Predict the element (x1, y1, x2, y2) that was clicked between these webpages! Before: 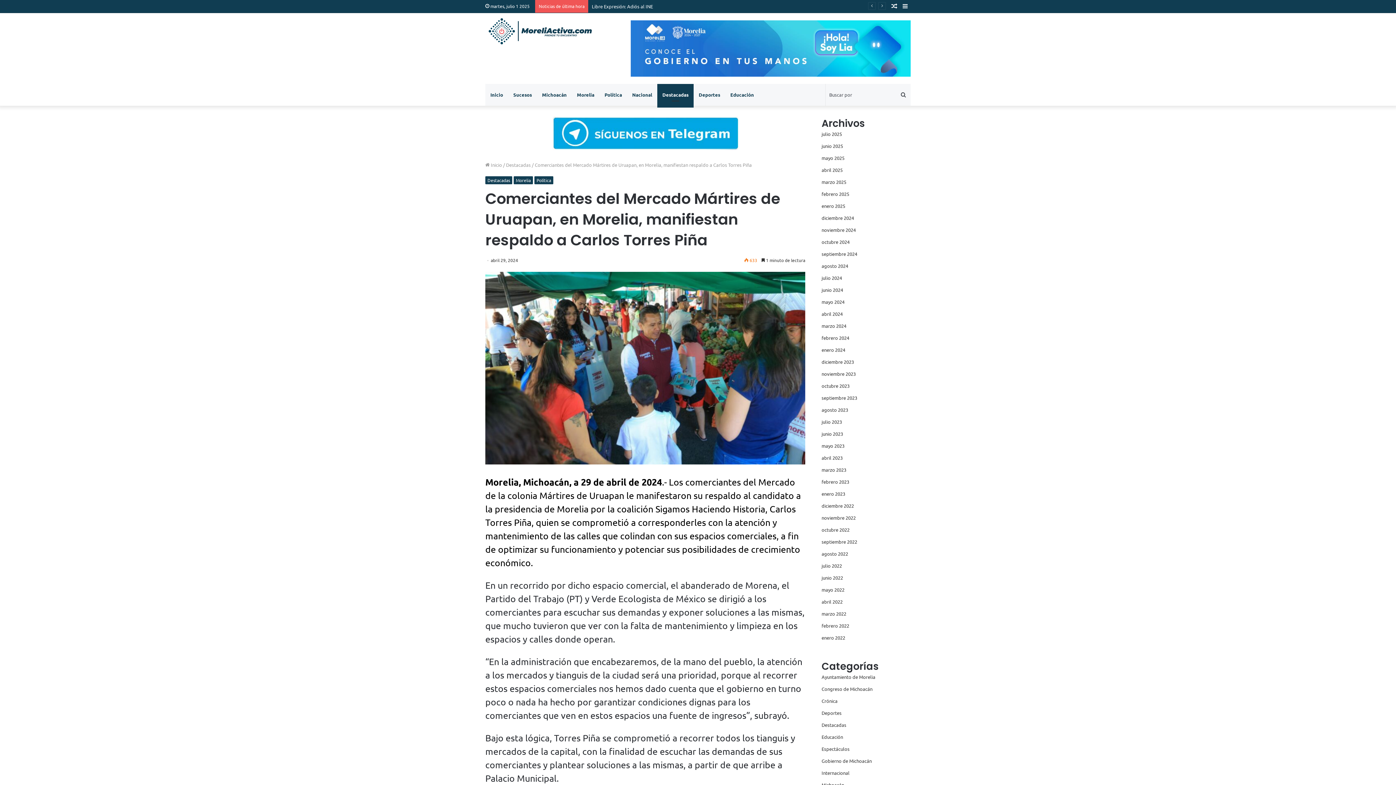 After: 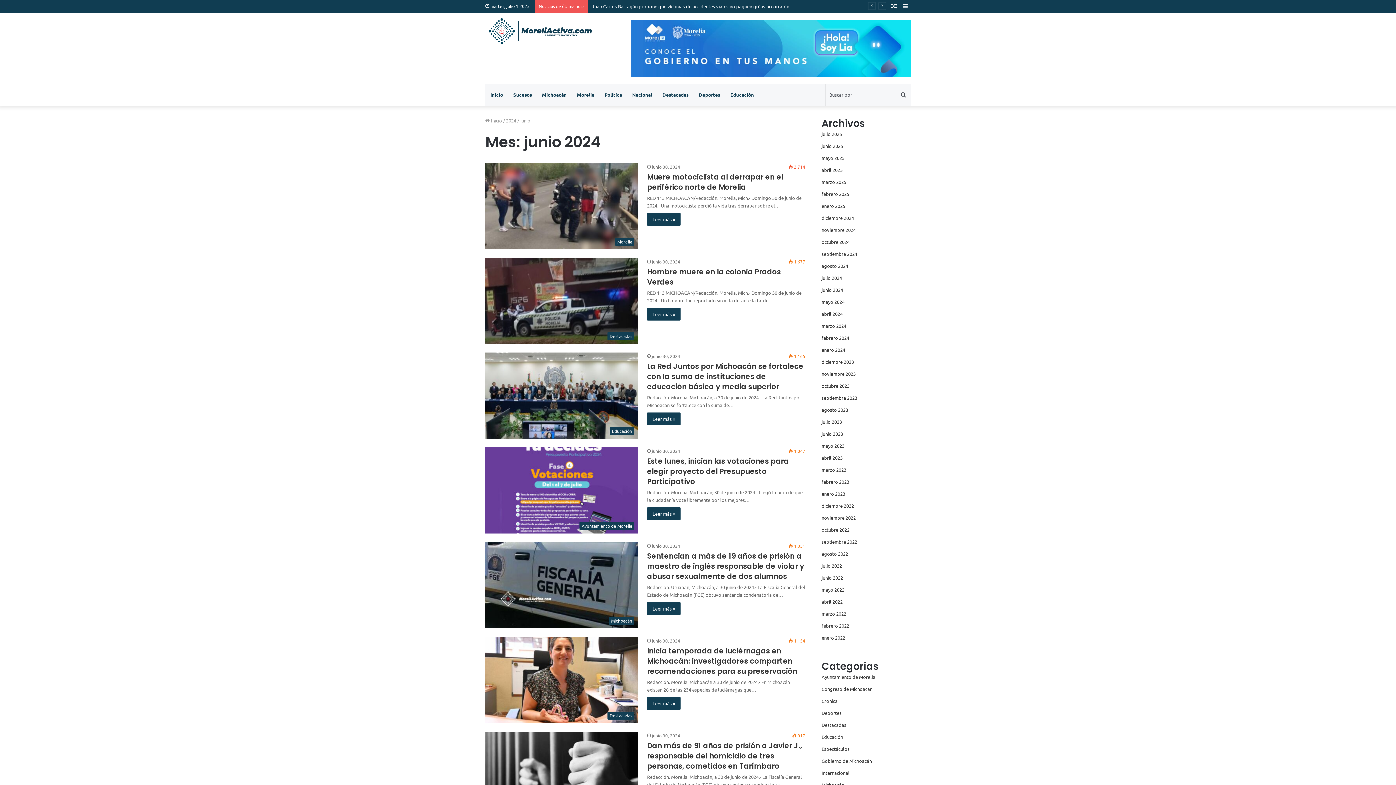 Action: label: junio 2024 bbox: (821, 286, 843, 292)